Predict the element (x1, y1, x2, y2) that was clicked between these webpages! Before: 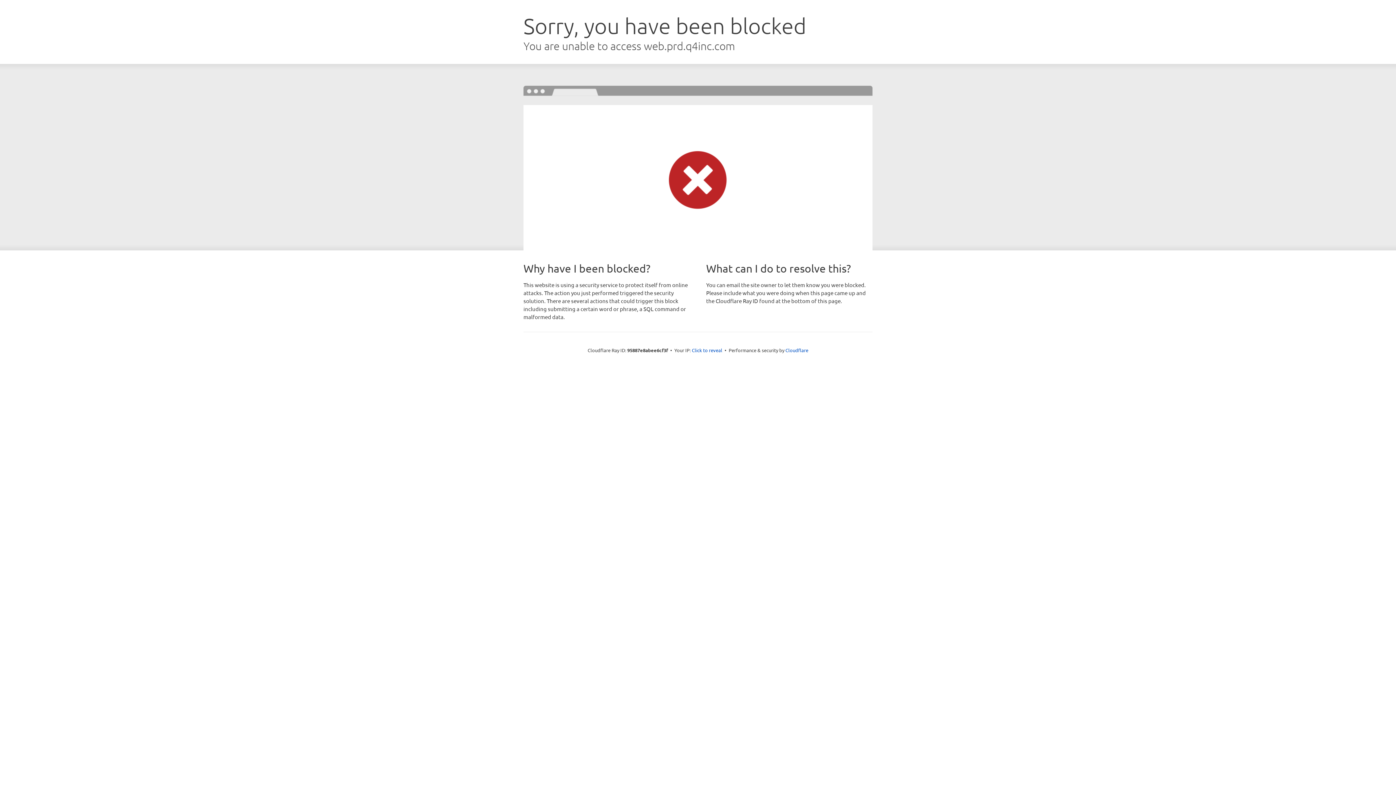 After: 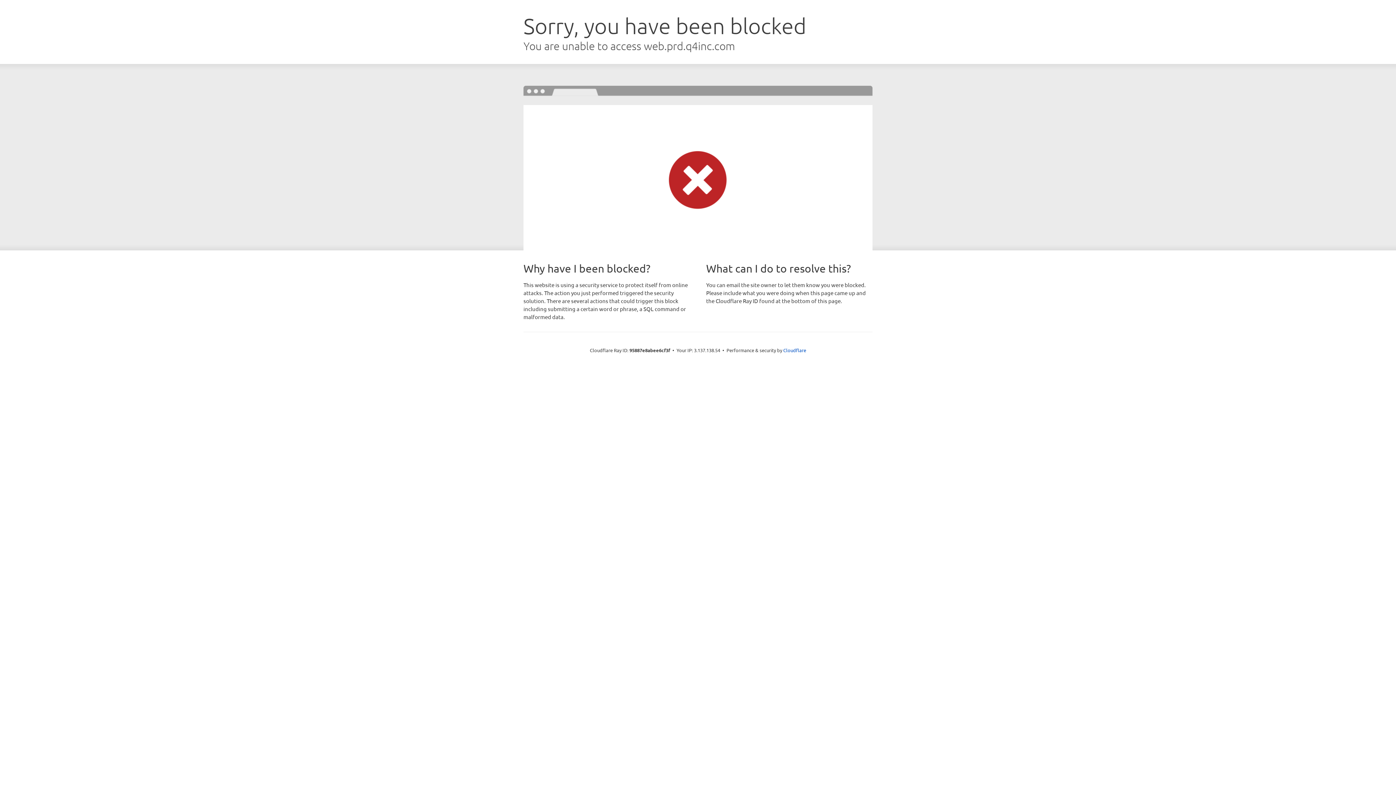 Action: bbox: (692, 346, 722, 353) label: Click to reveal